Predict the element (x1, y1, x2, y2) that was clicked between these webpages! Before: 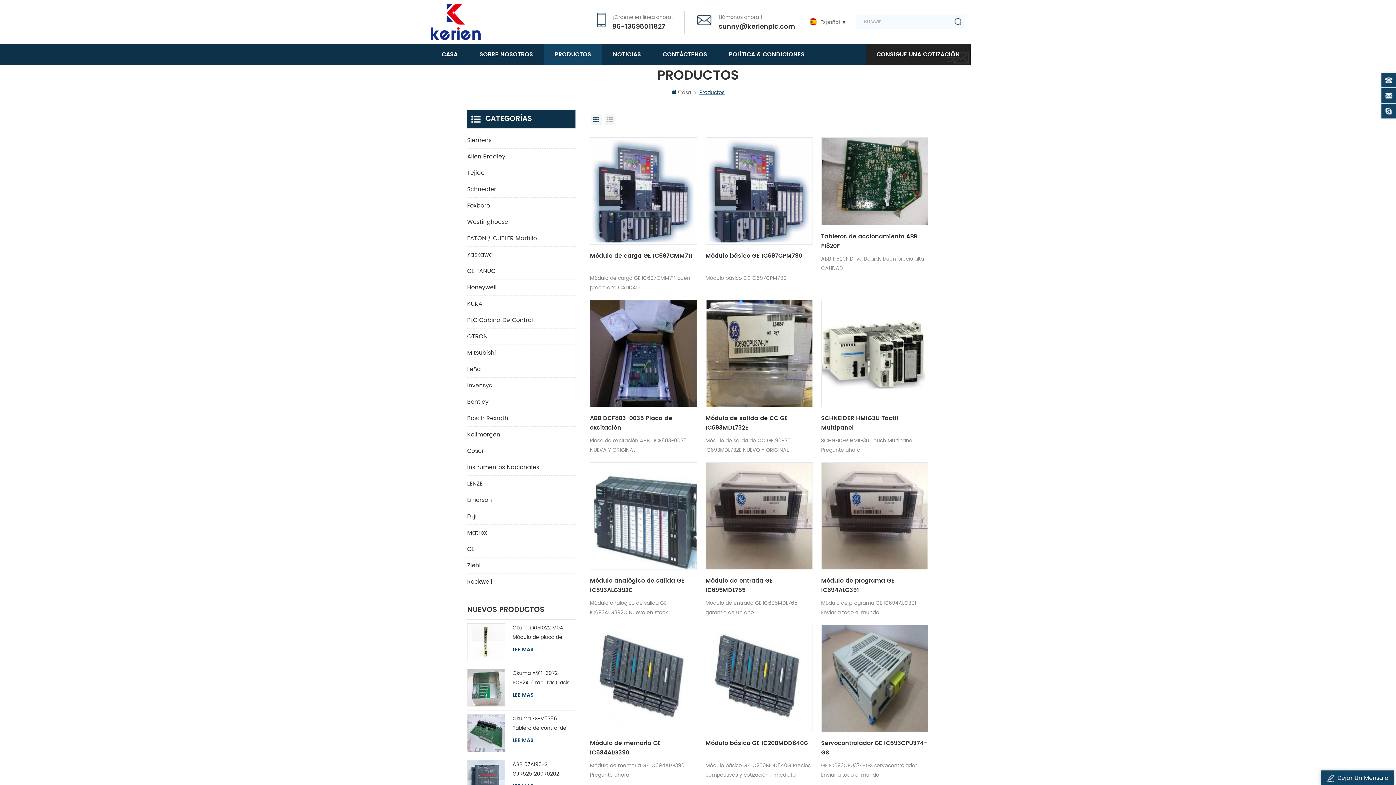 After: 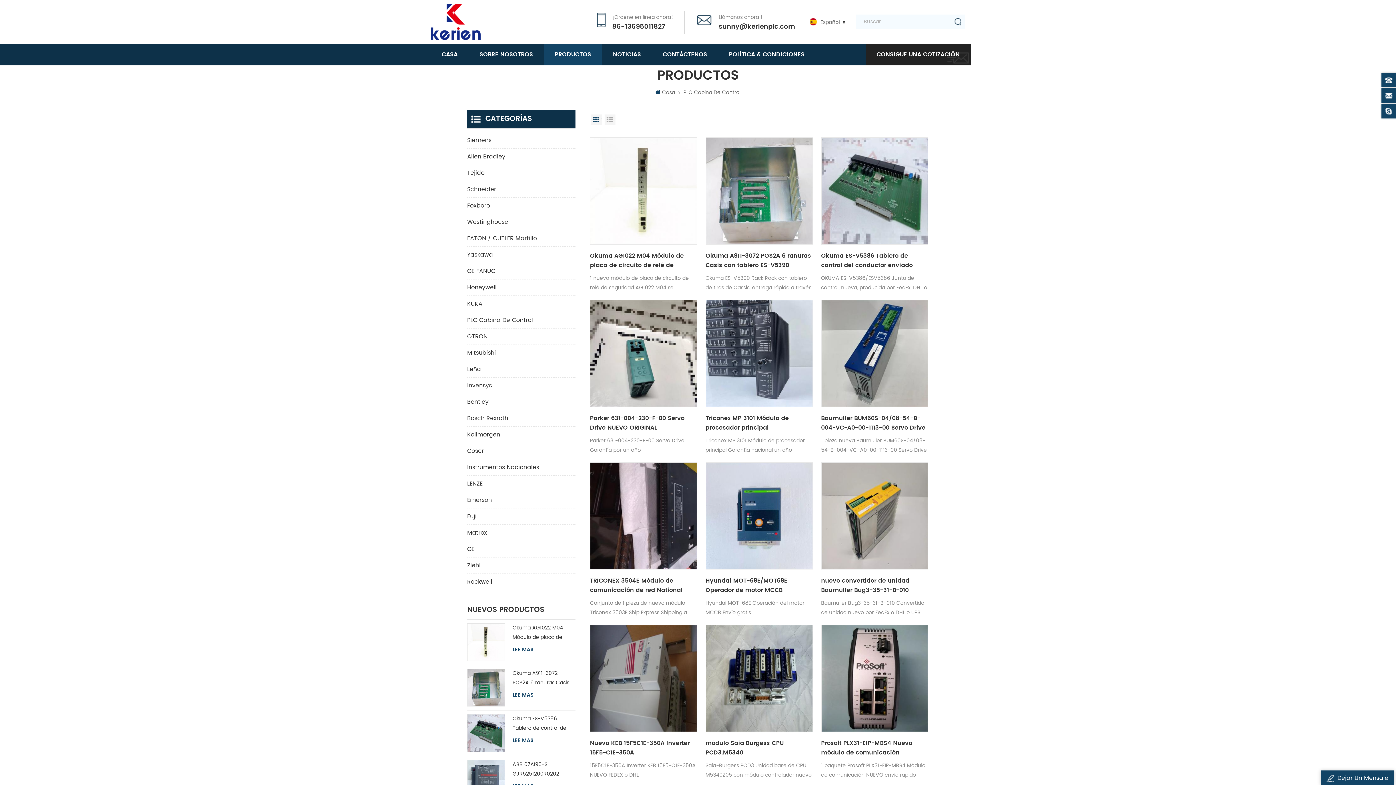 Action: bbox: (467, 312, 575, 328) label: PLC Cabina De Control